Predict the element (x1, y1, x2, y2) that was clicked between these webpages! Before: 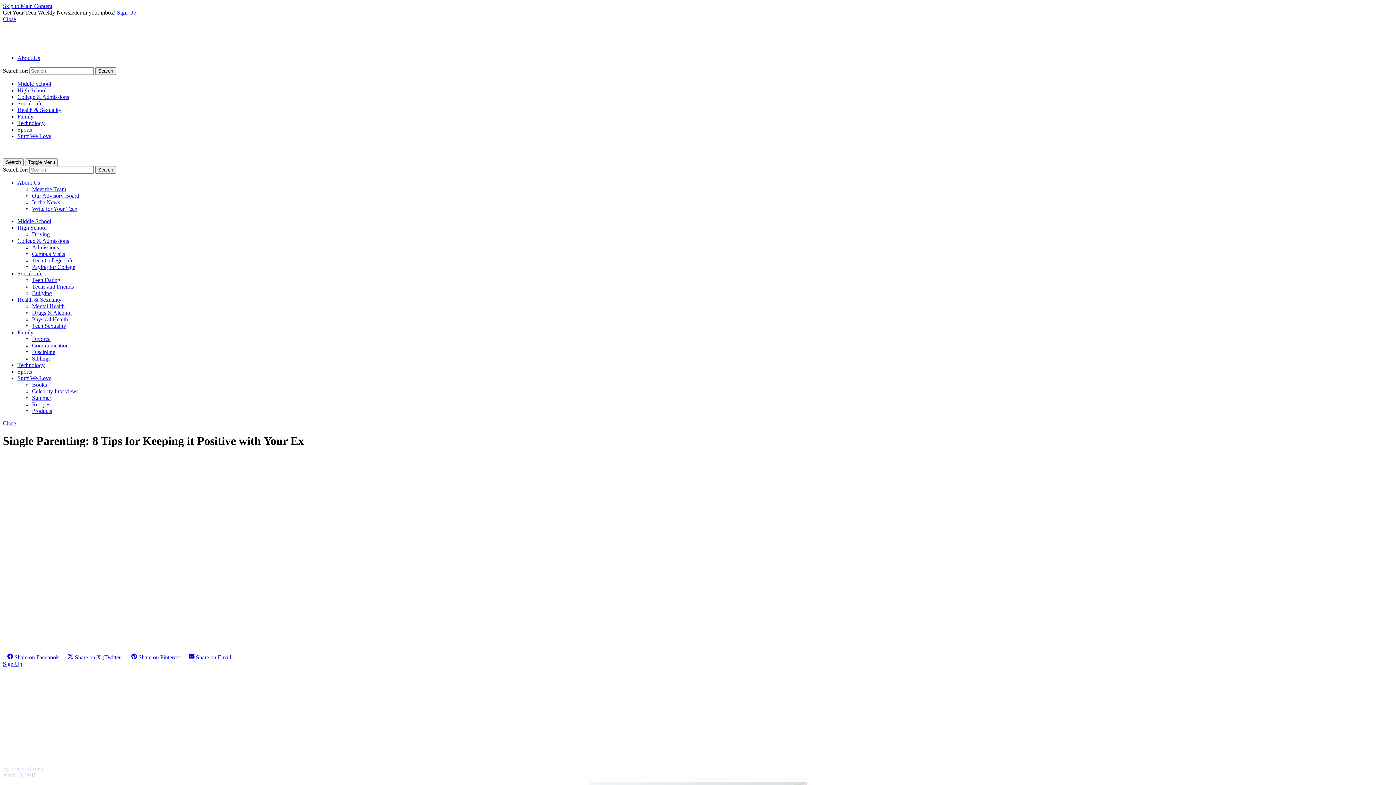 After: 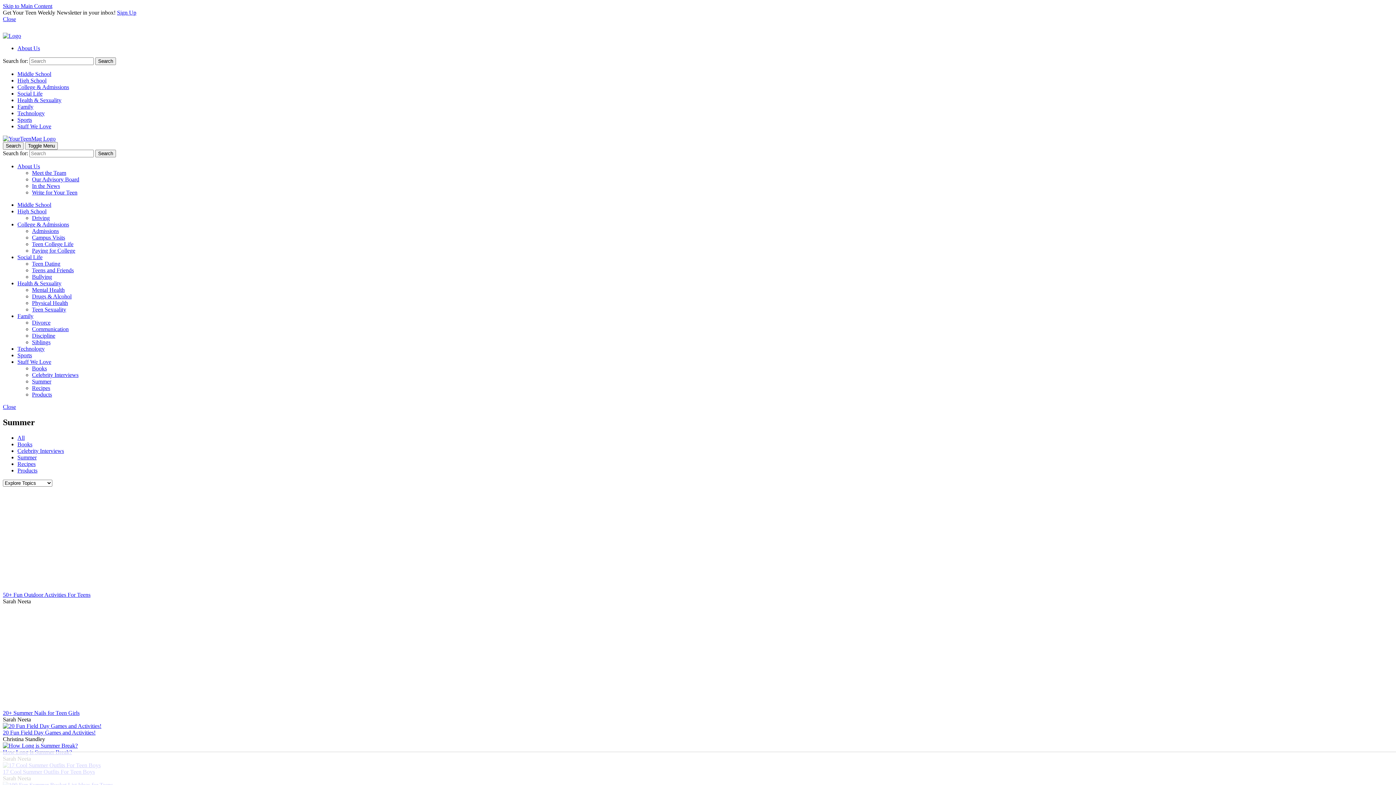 Action: bbox: (32, 394, 51, 401) label: Summer